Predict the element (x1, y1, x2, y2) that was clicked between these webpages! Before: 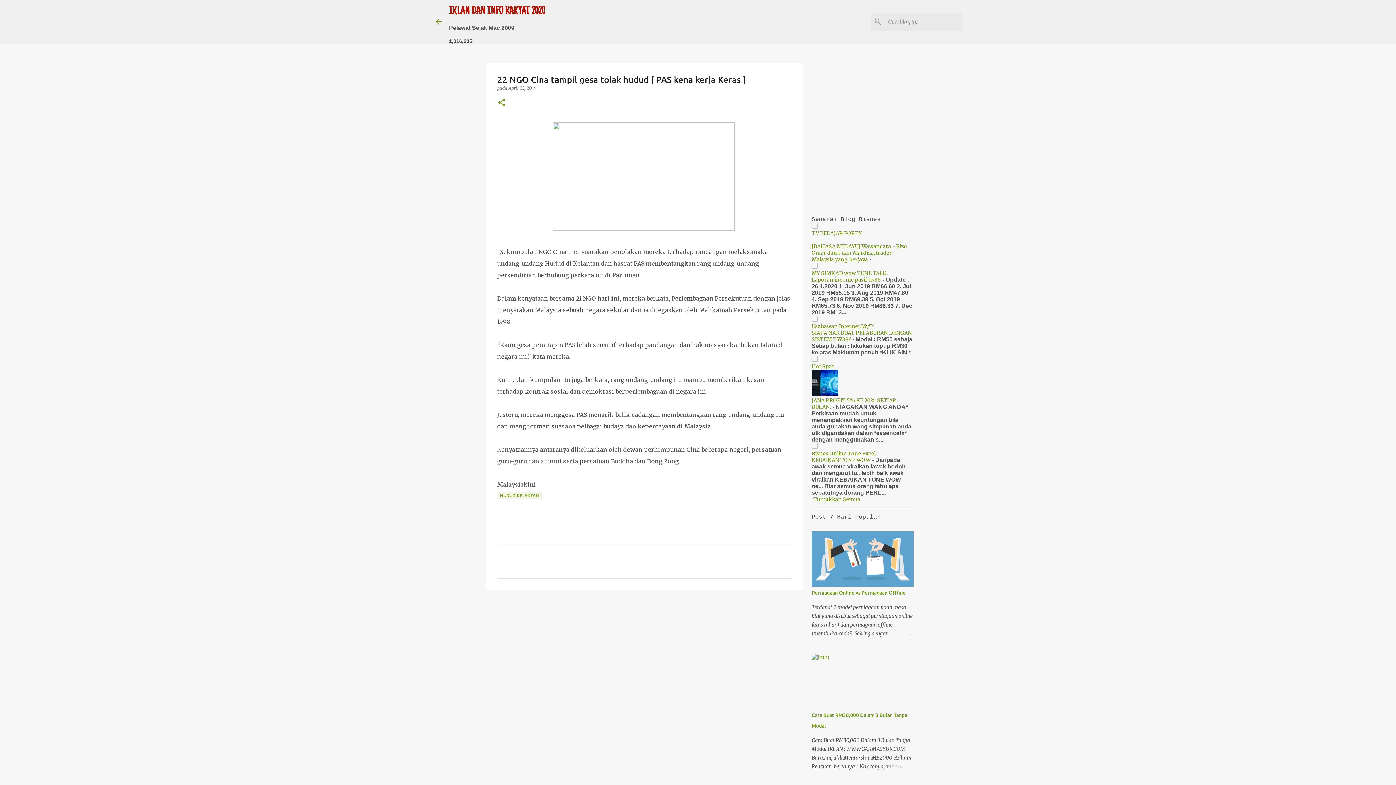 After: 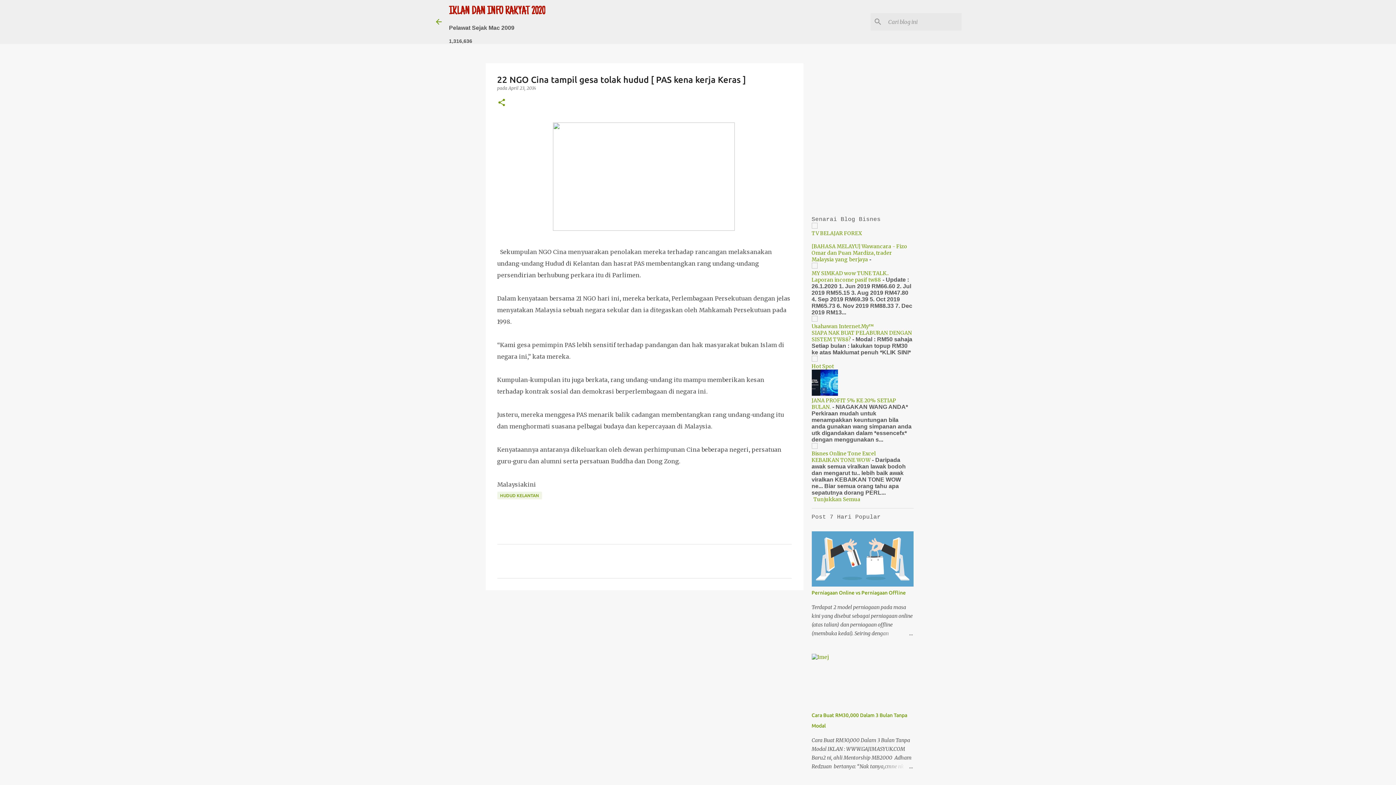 Action: bbox: (508, 85, 536, 90) label: April 23, 2014